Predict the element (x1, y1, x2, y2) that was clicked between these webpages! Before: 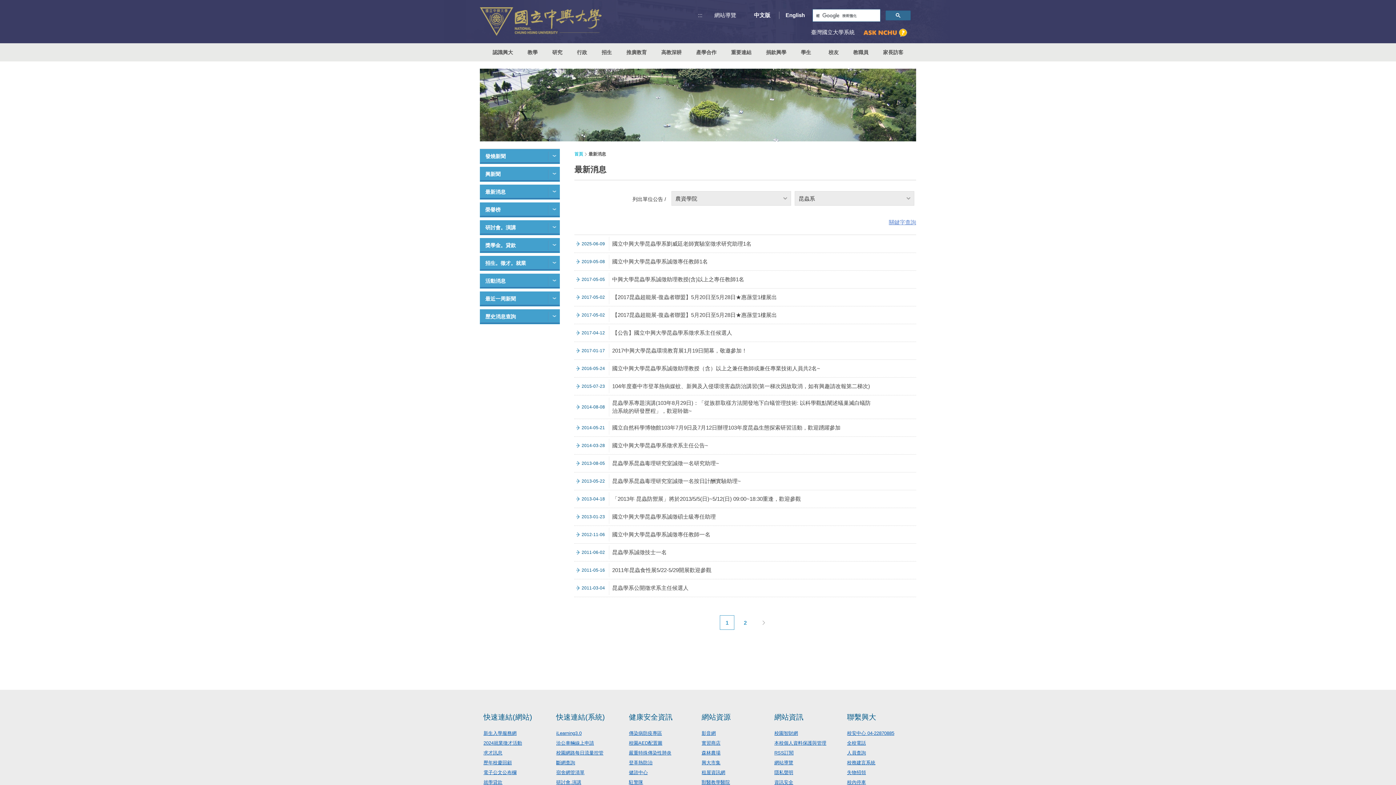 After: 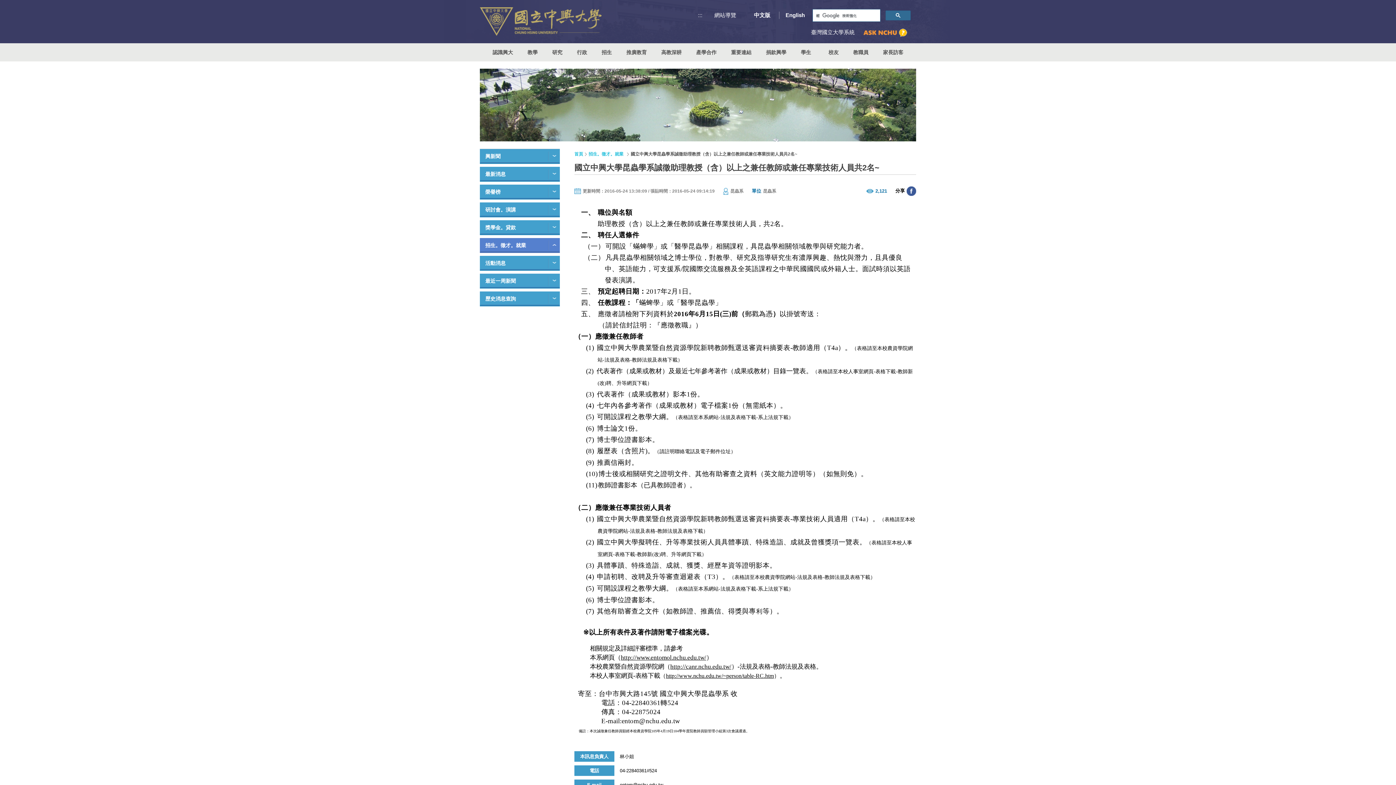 Action: label: 2016-05-24
國立中興大學昆蟲學系誠徵助理教授（含）以上之兼任教師或兼任專業技術人員共2名~
  bbox: (574, 360, 916, 377)